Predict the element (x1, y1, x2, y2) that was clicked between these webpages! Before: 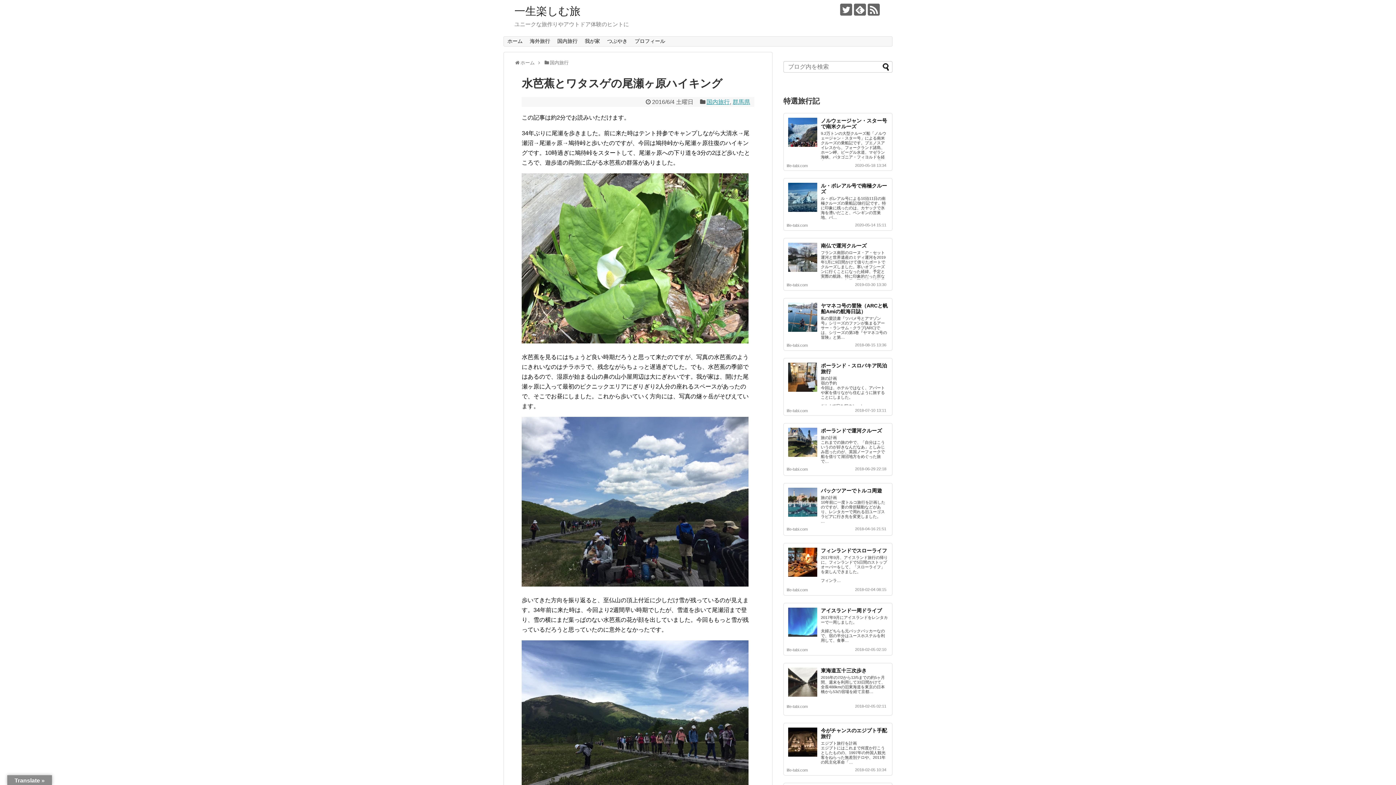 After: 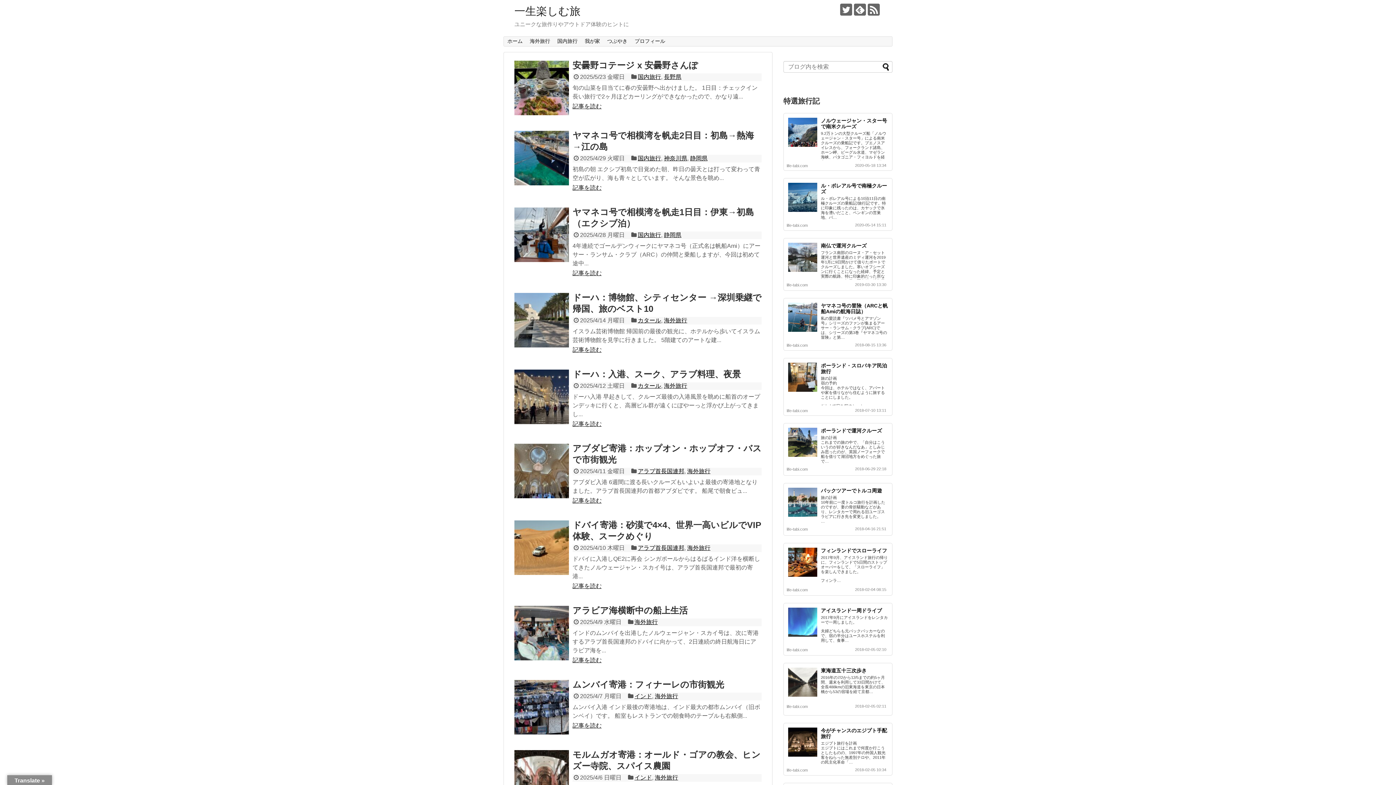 Action: bbox: (504, 36, 526, 46) label: ホーム